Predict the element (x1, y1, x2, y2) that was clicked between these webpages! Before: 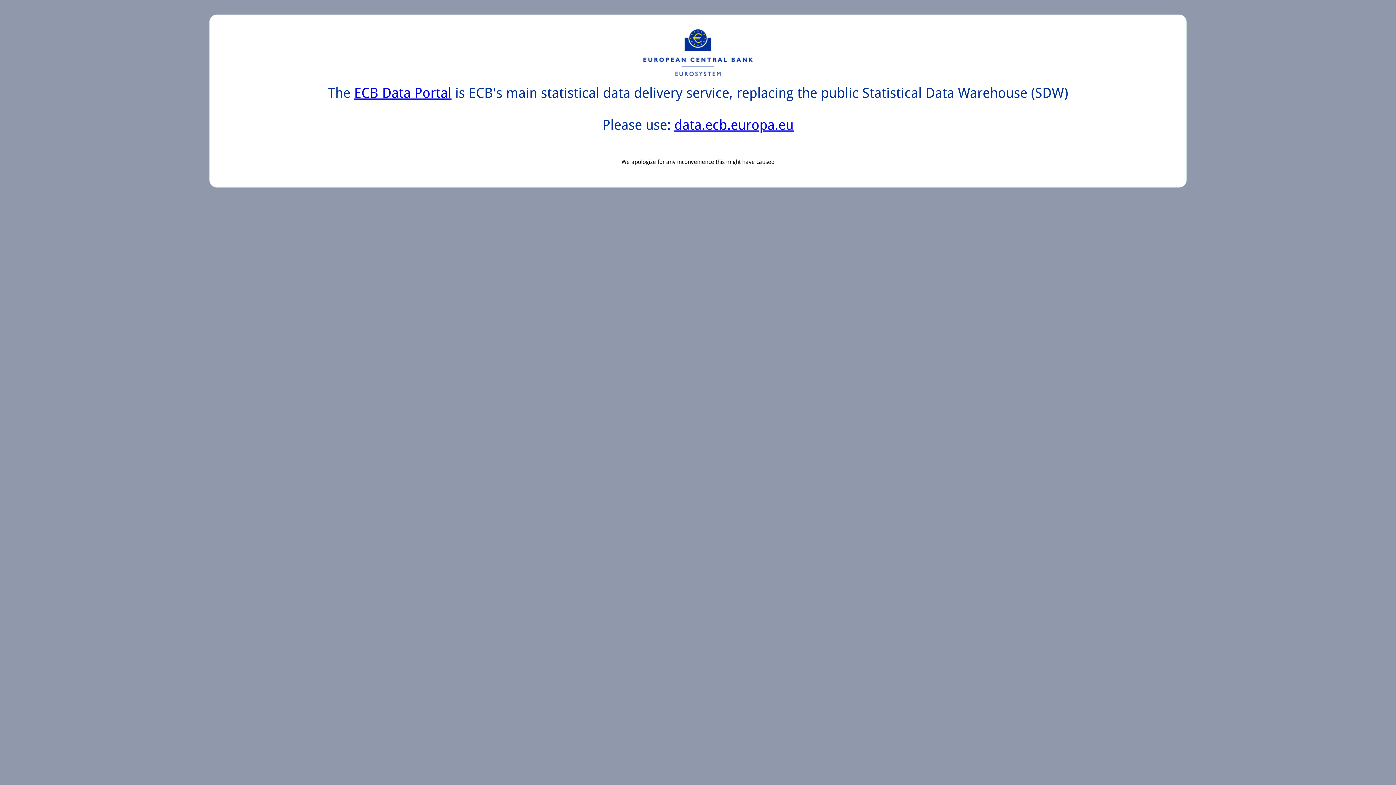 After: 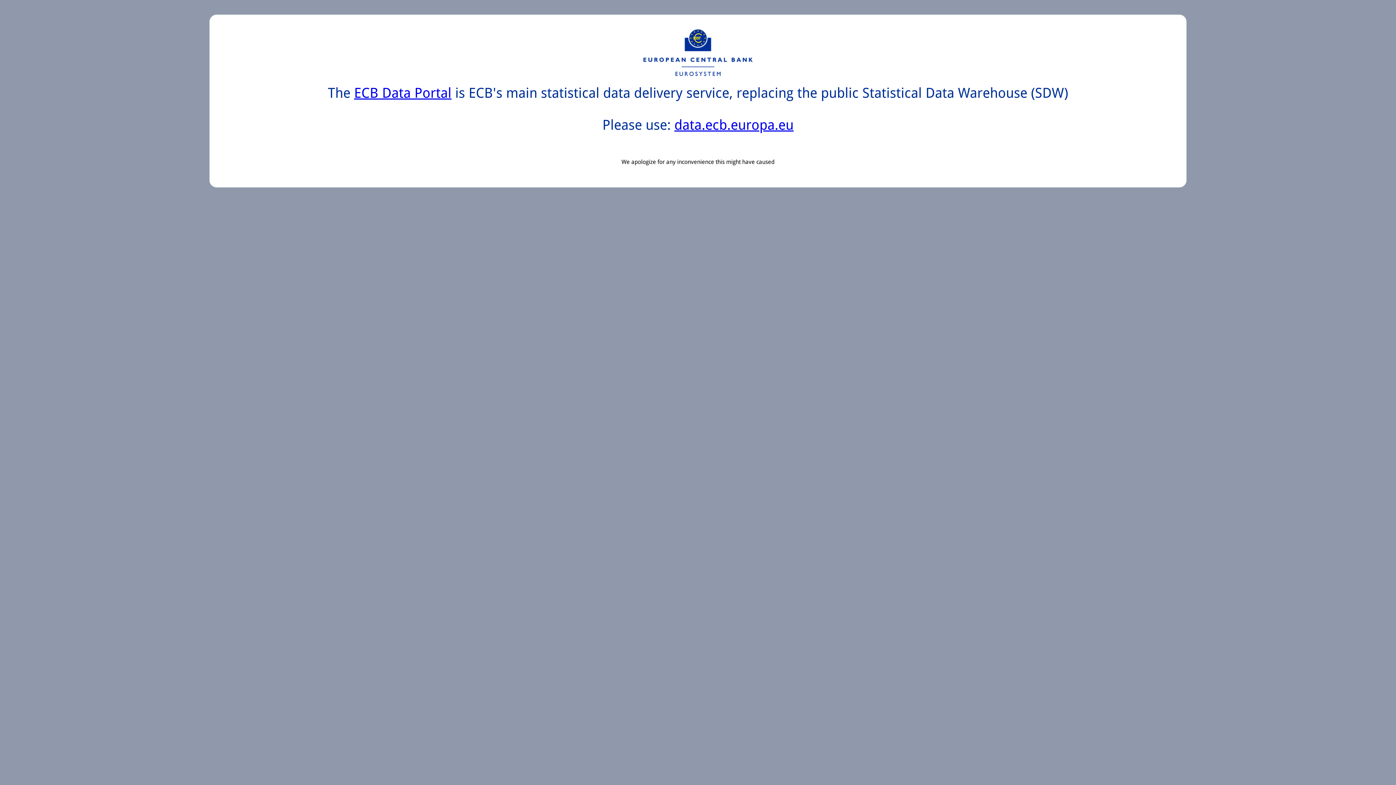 Action: bbox: (354, 85, 451, 101) label: ECB Data Portal